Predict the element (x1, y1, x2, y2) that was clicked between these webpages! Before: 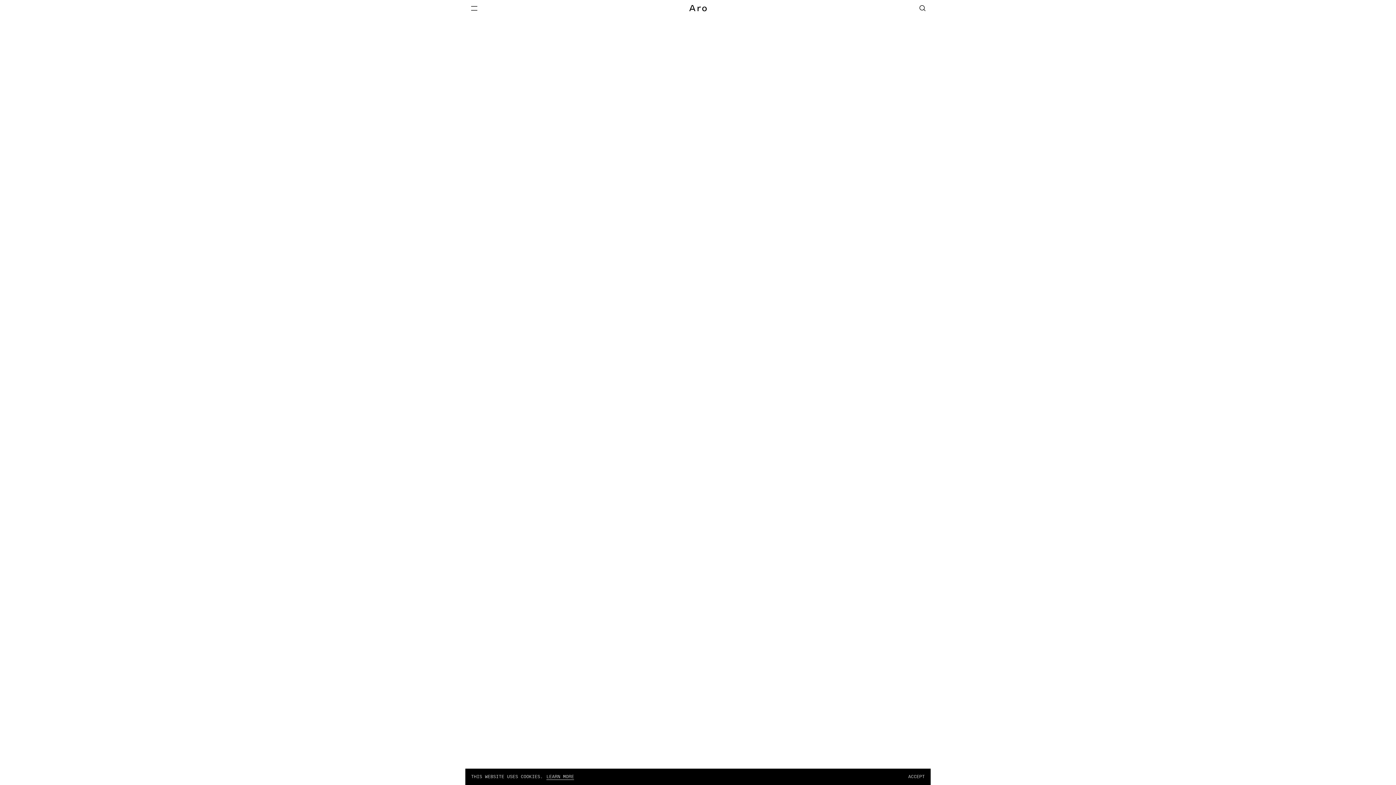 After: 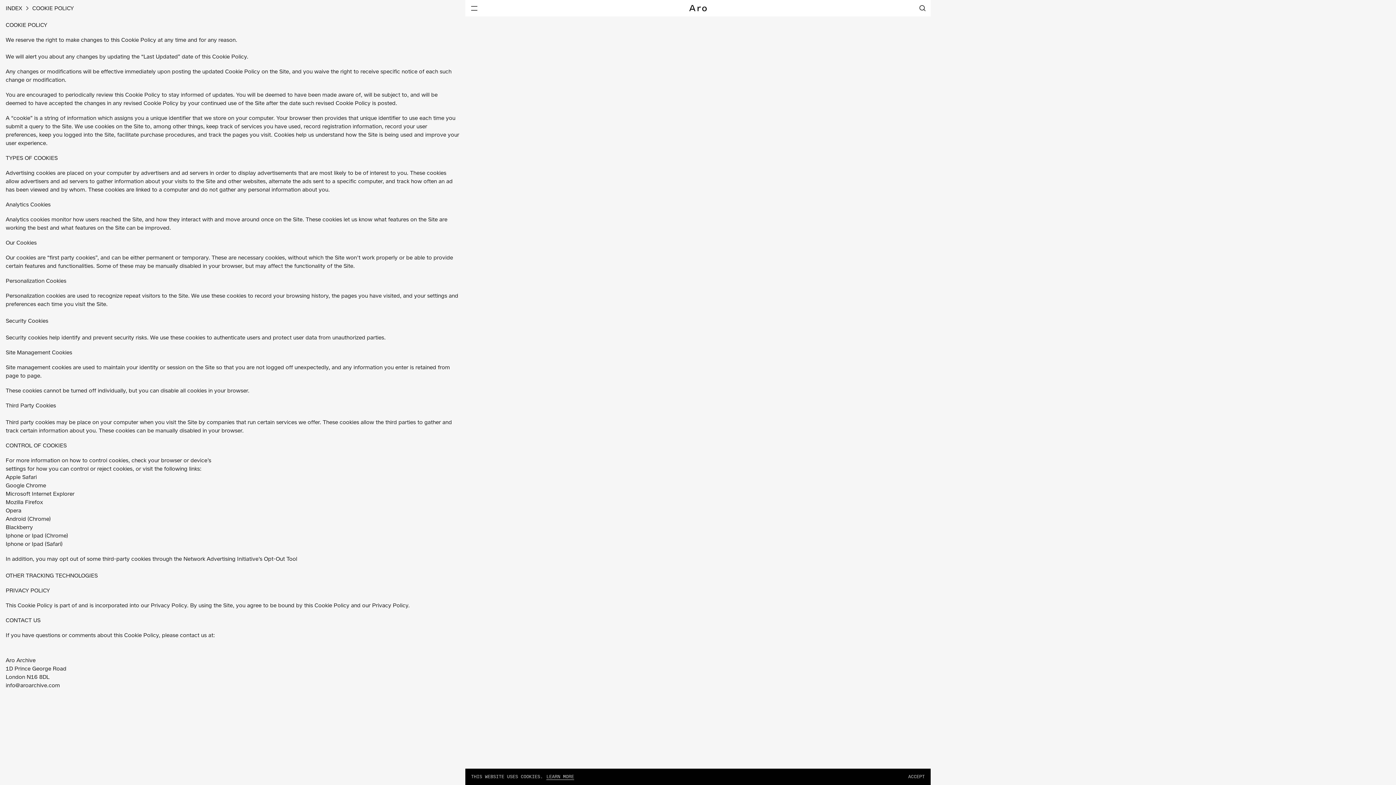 Action: bbox: (546, 774, 574, 780) label: LEARN MORE